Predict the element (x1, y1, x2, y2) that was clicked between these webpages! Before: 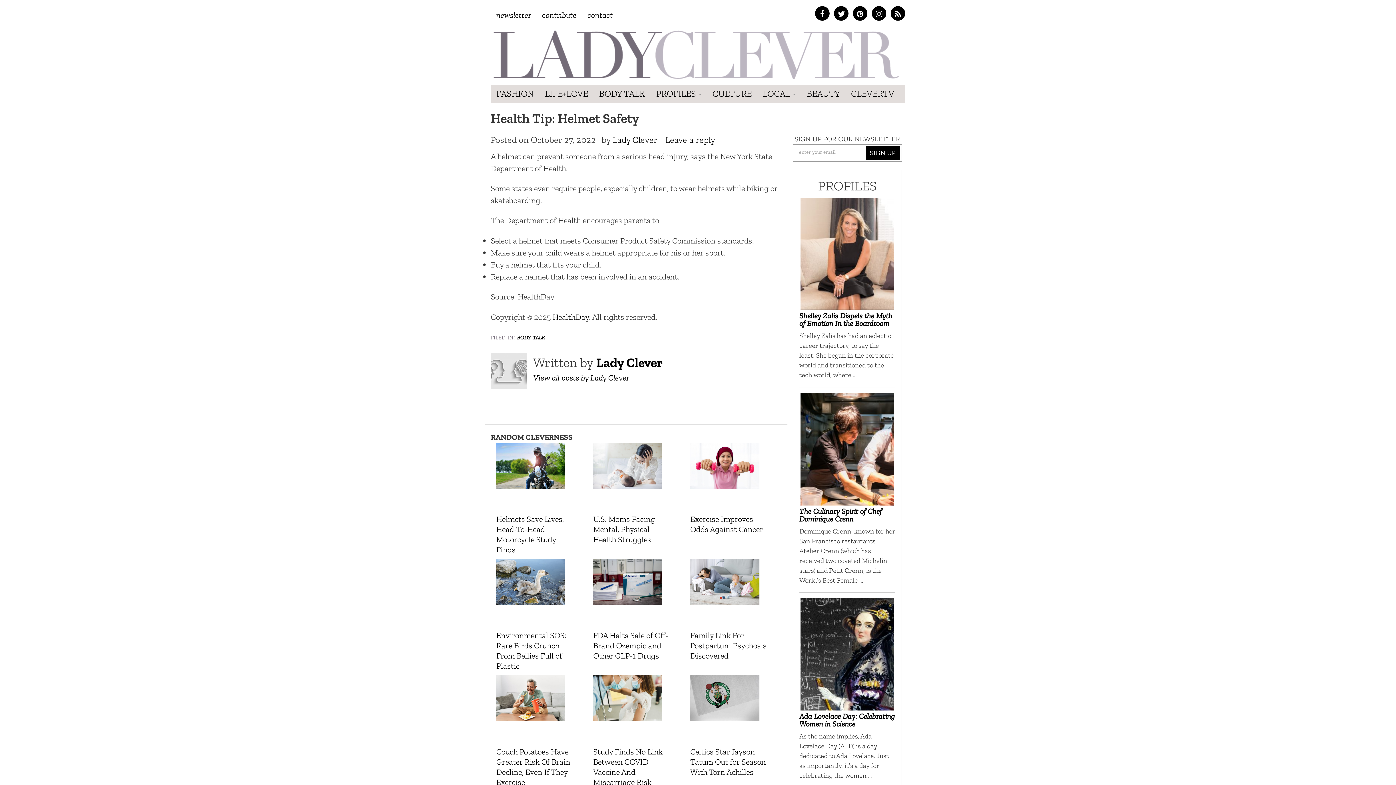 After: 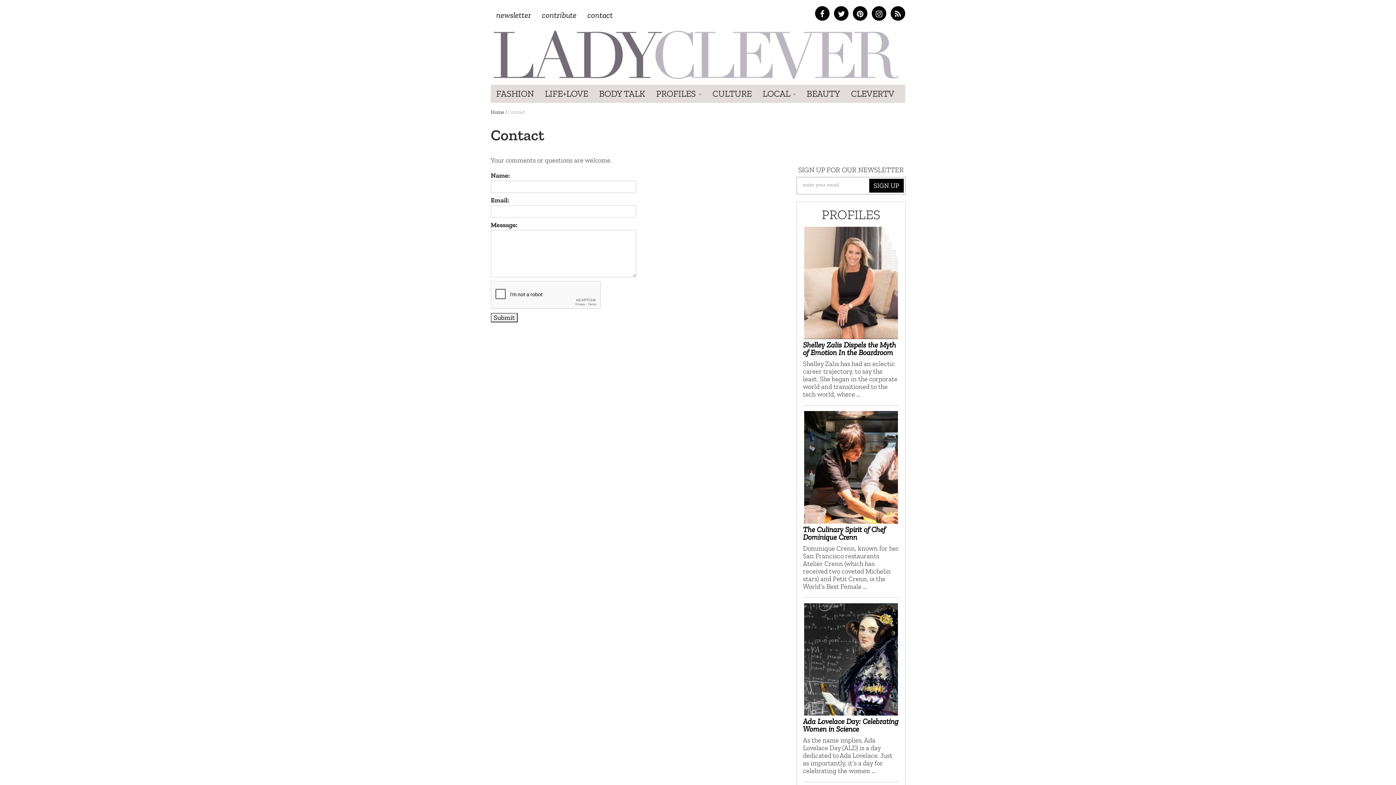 Action: bbox: (582, 6, 618, 24) label: contact